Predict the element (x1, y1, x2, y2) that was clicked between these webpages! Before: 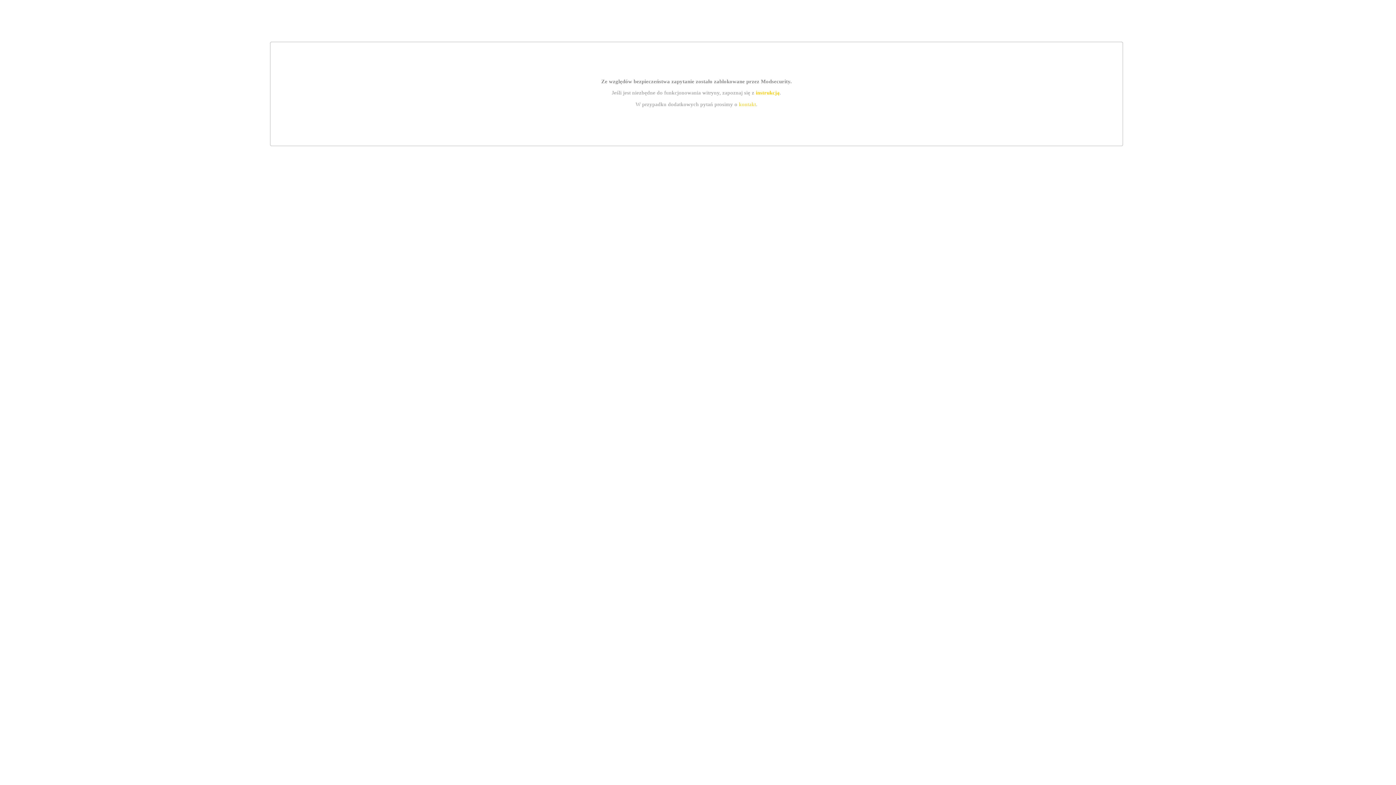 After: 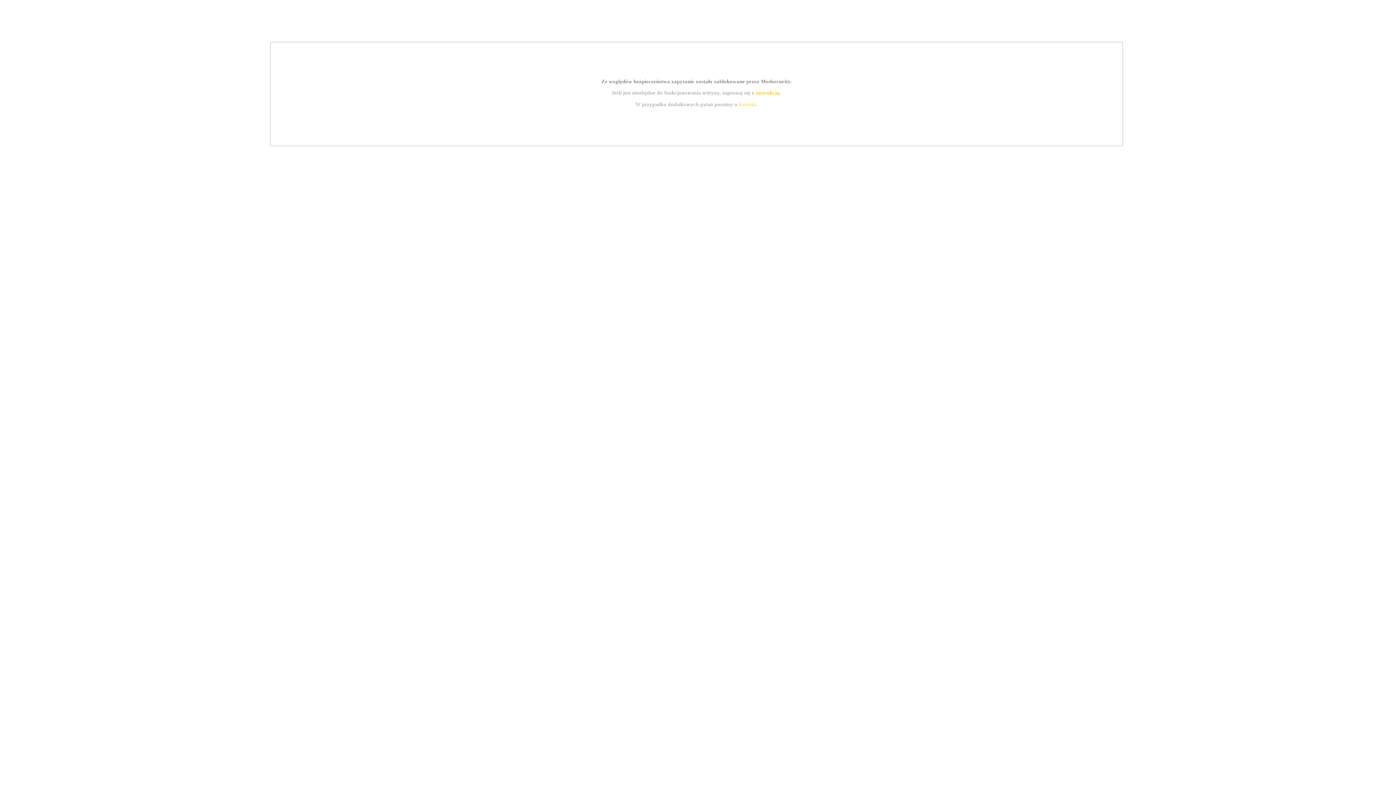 Action: bbox: (755, 89, 779, 95) label: instrukcją